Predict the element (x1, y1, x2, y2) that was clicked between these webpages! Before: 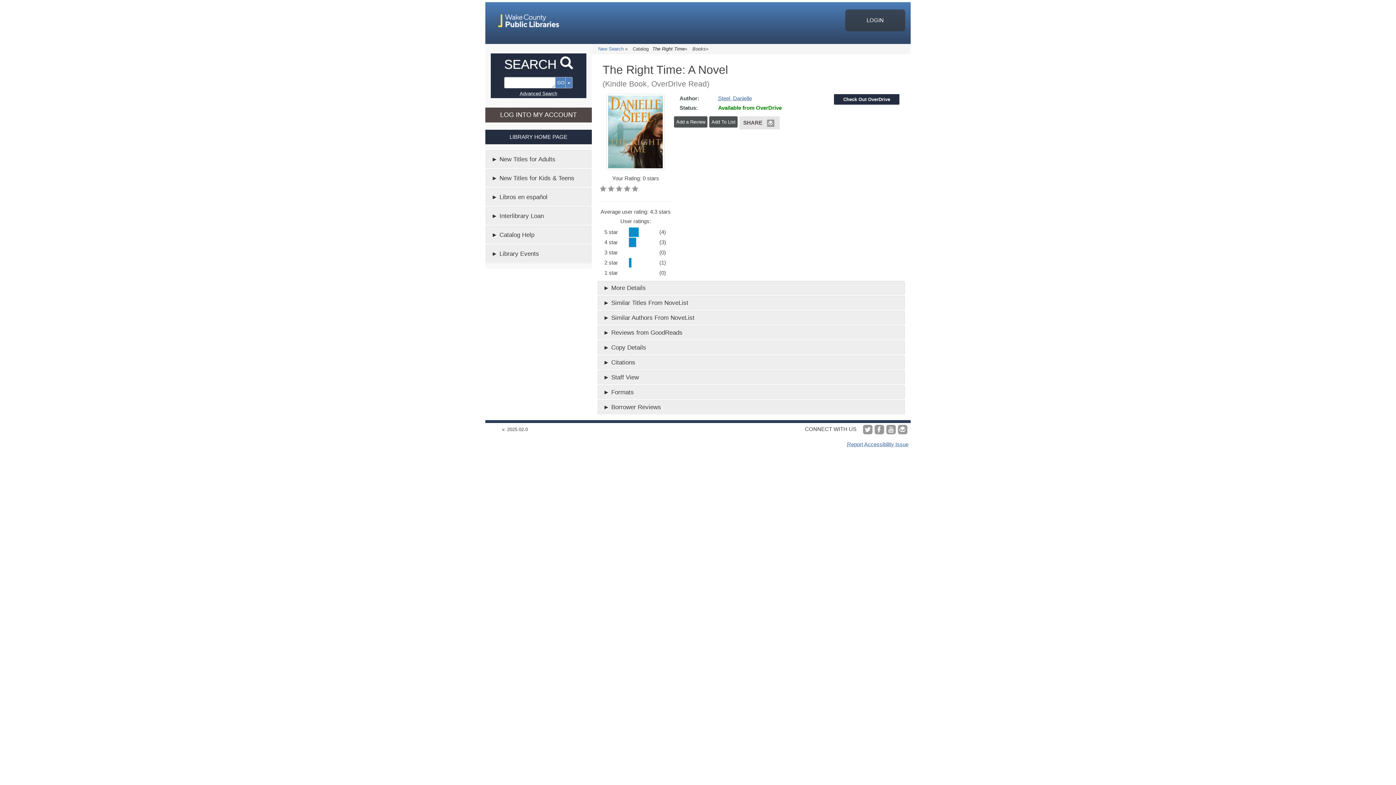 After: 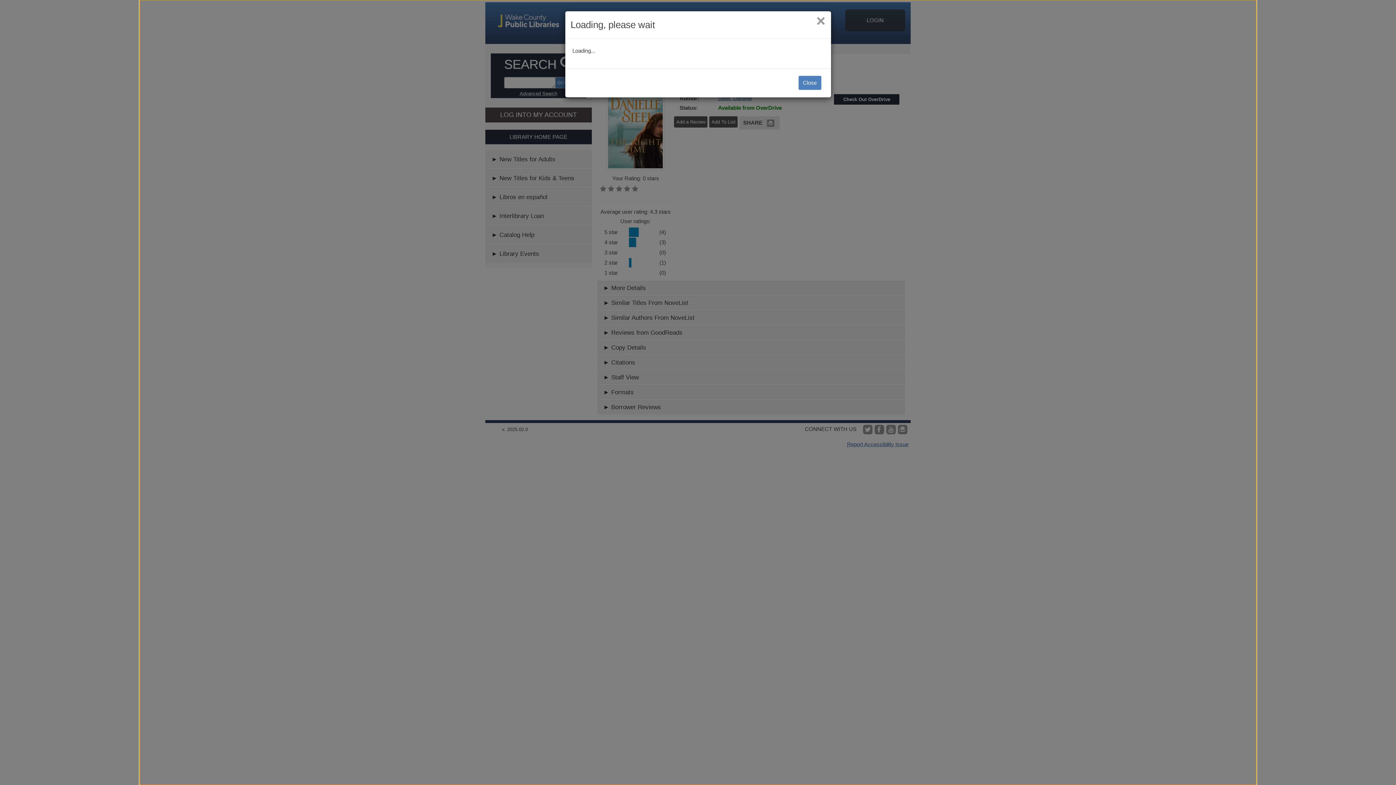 Action: bbox: (709, 116, 737, 127) label: Add To List